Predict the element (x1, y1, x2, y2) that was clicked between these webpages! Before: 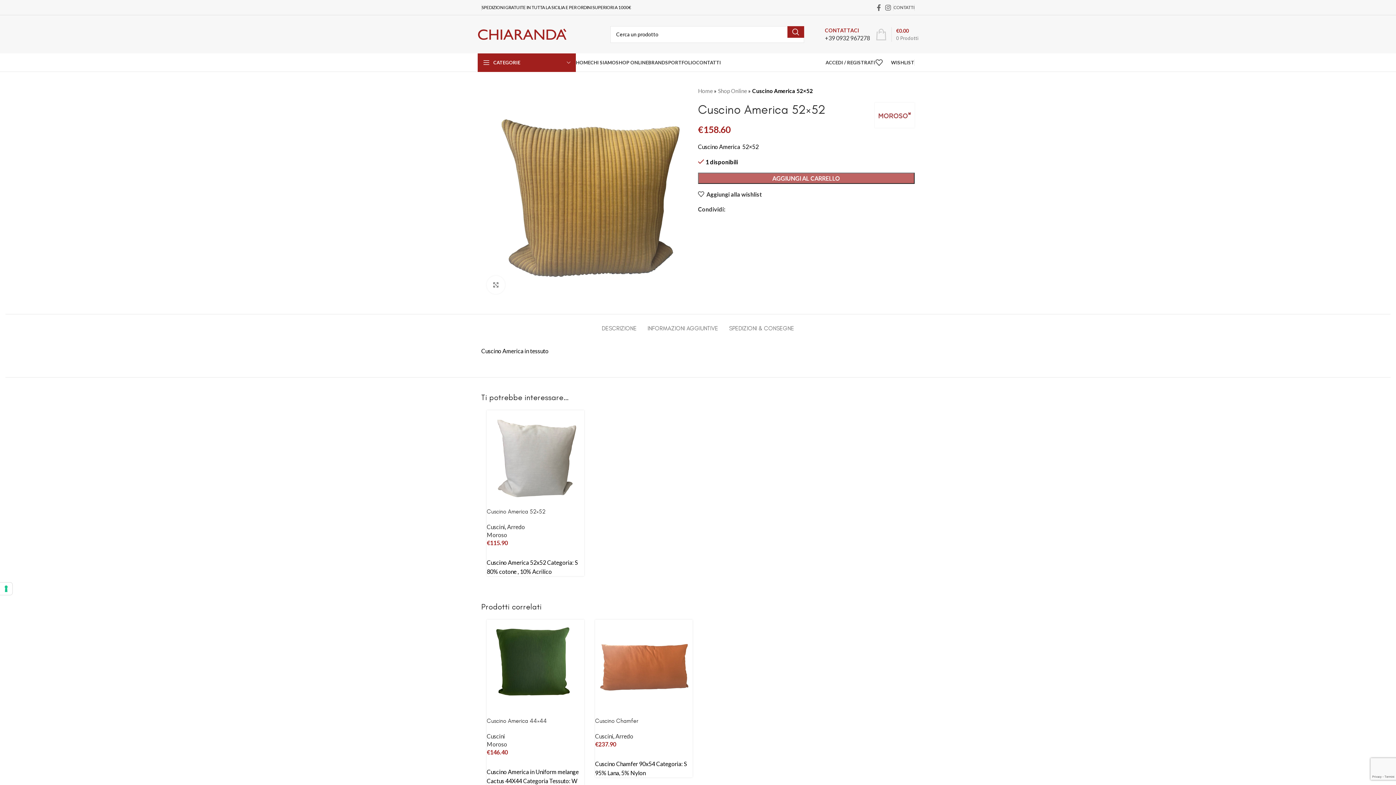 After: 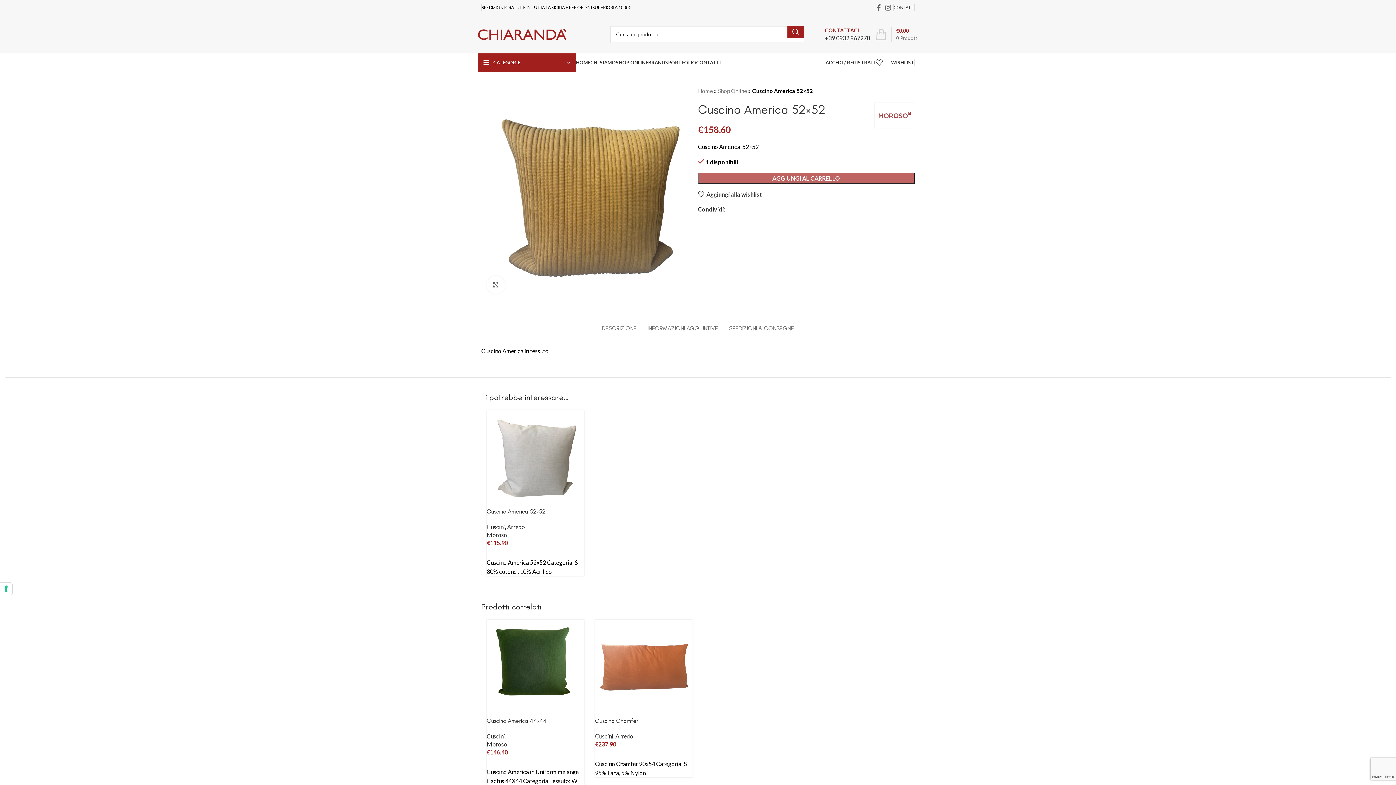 Action: label: 0 Prodotti
€0.00 bbox: (875, 27, 918, 41)